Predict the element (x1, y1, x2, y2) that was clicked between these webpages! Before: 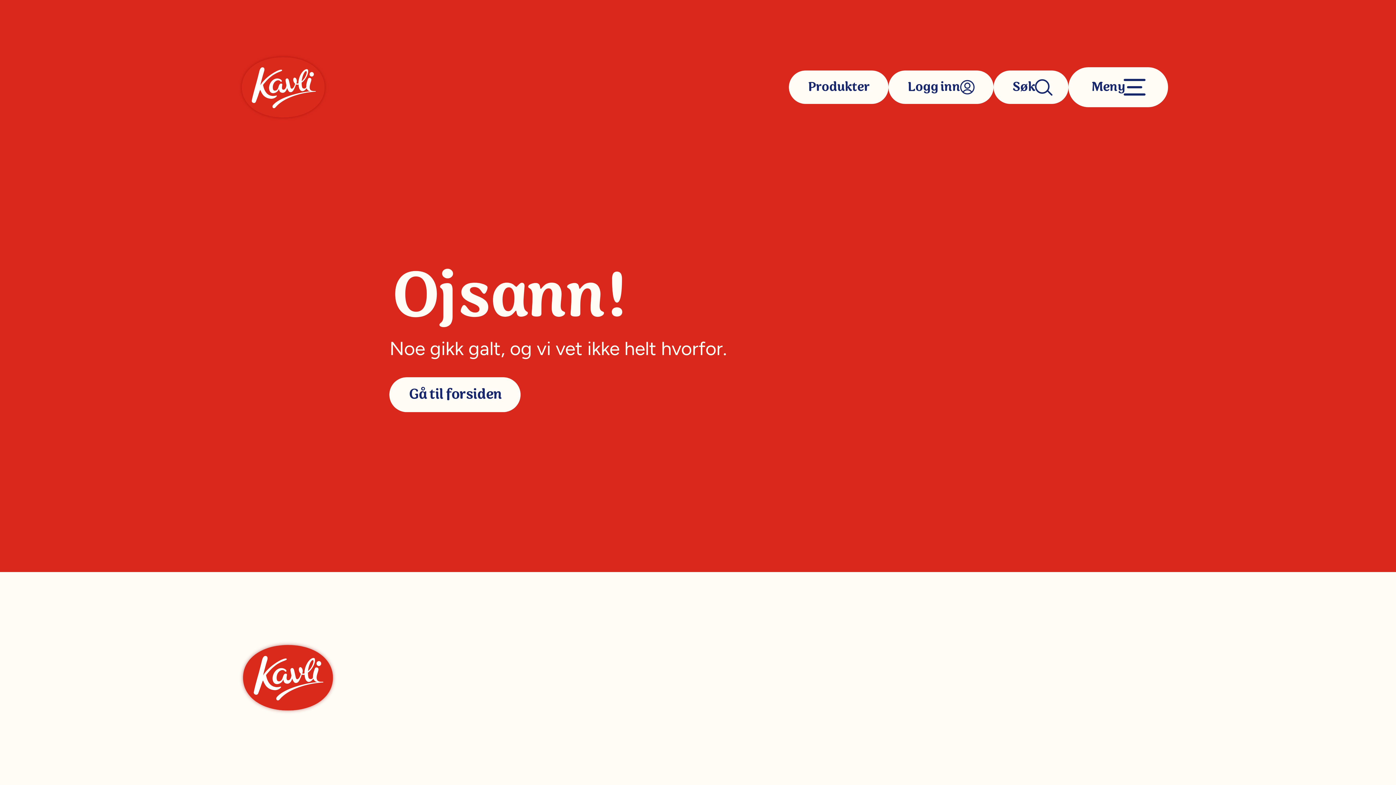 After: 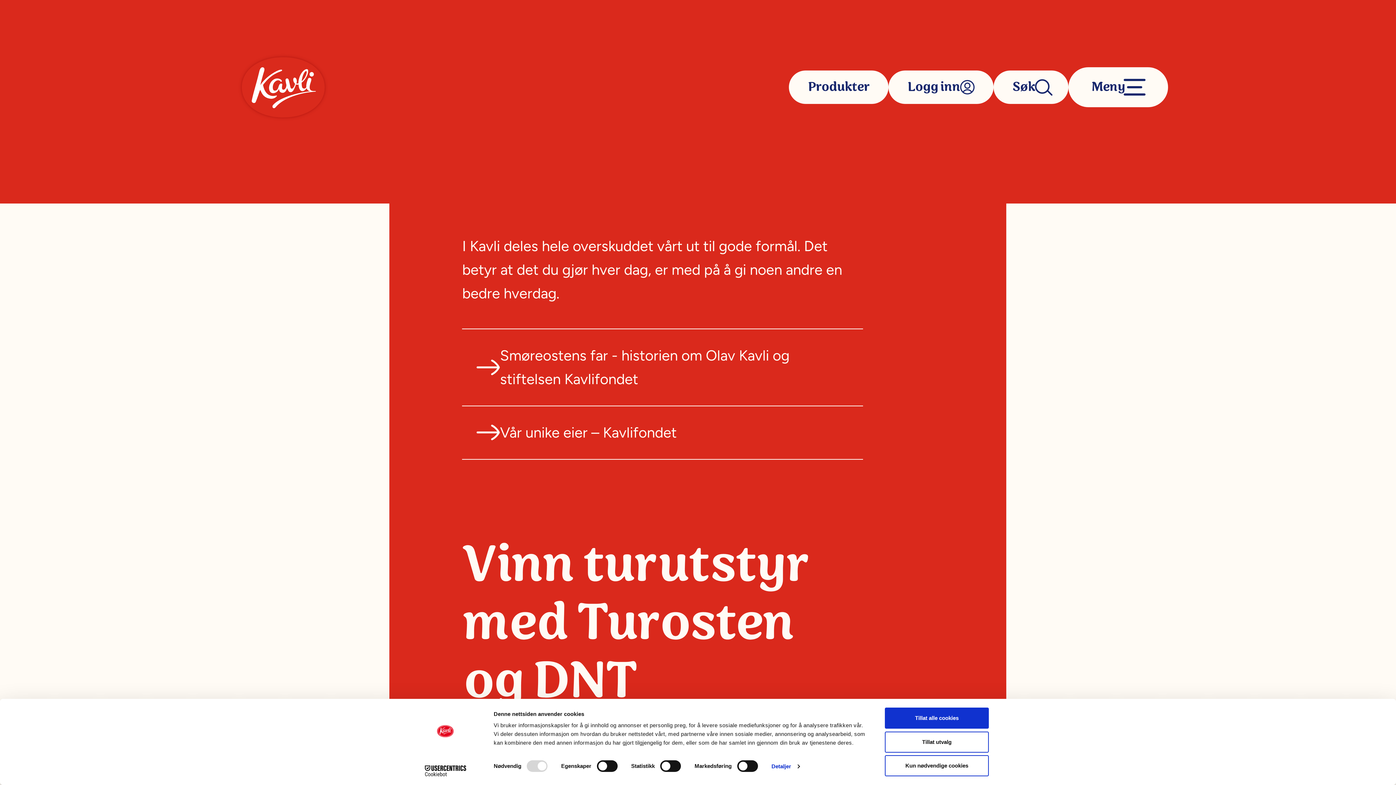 Action: bbox: (228, 630, 348, 725) label: Kavli